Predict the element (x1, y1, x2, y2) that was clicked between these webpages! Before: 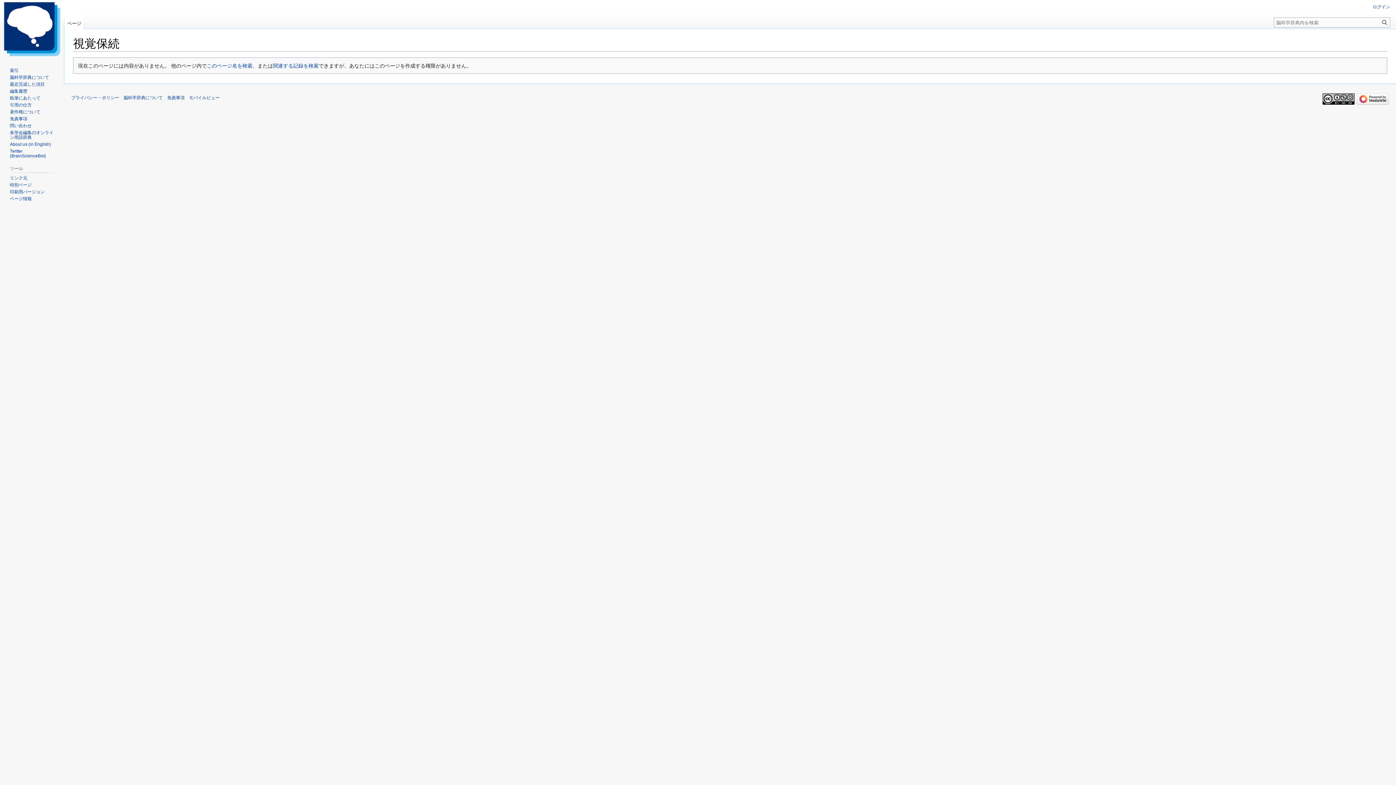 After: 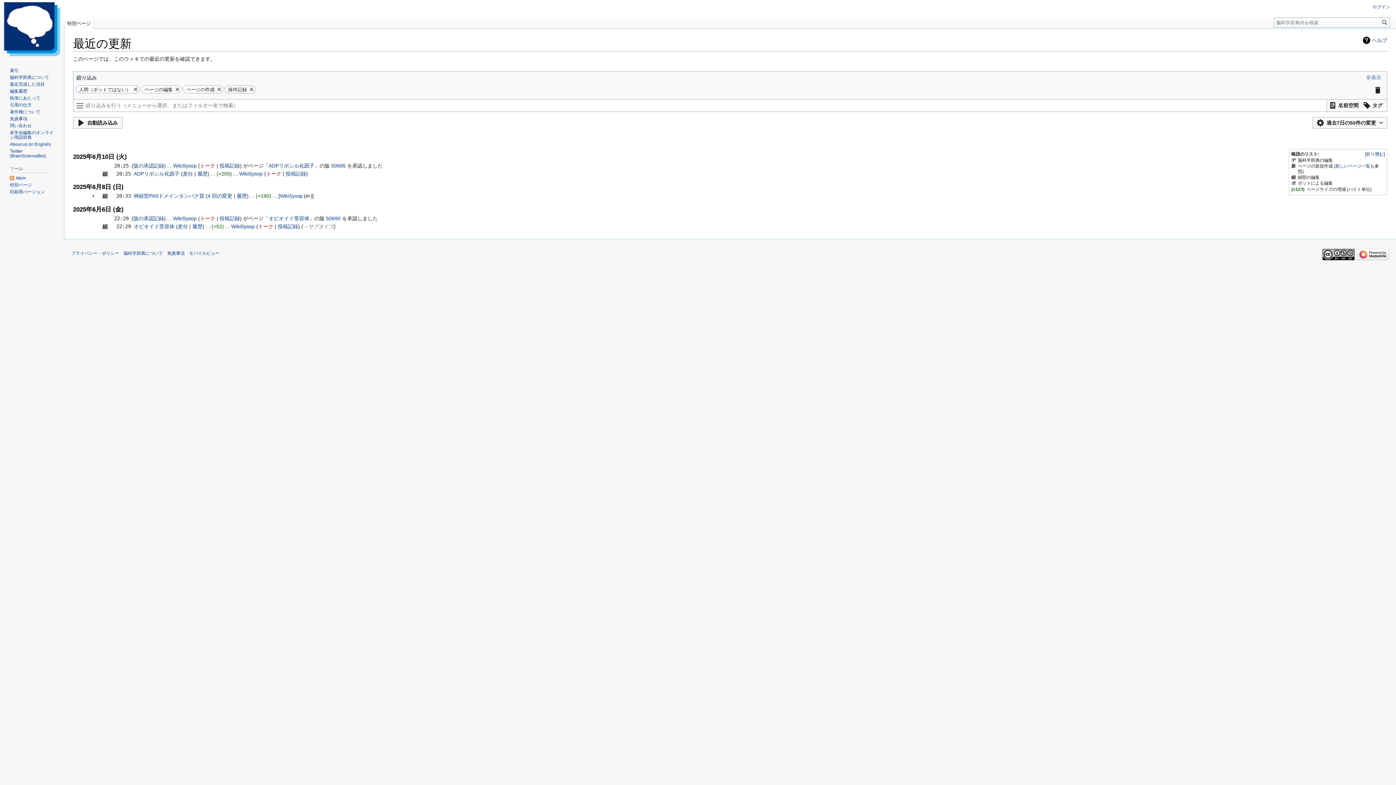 Action: bbox: (9, 88, 27, 93) label: 編集履歴